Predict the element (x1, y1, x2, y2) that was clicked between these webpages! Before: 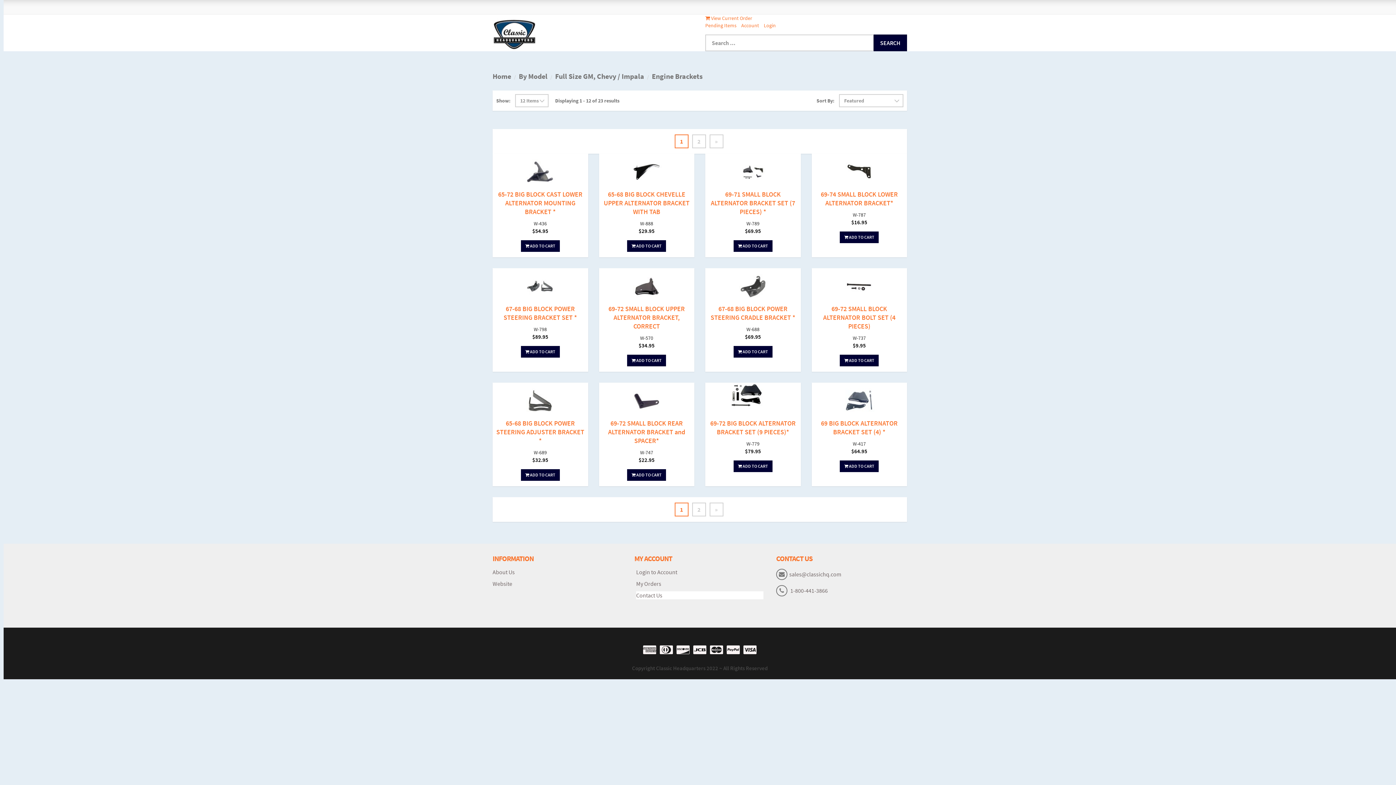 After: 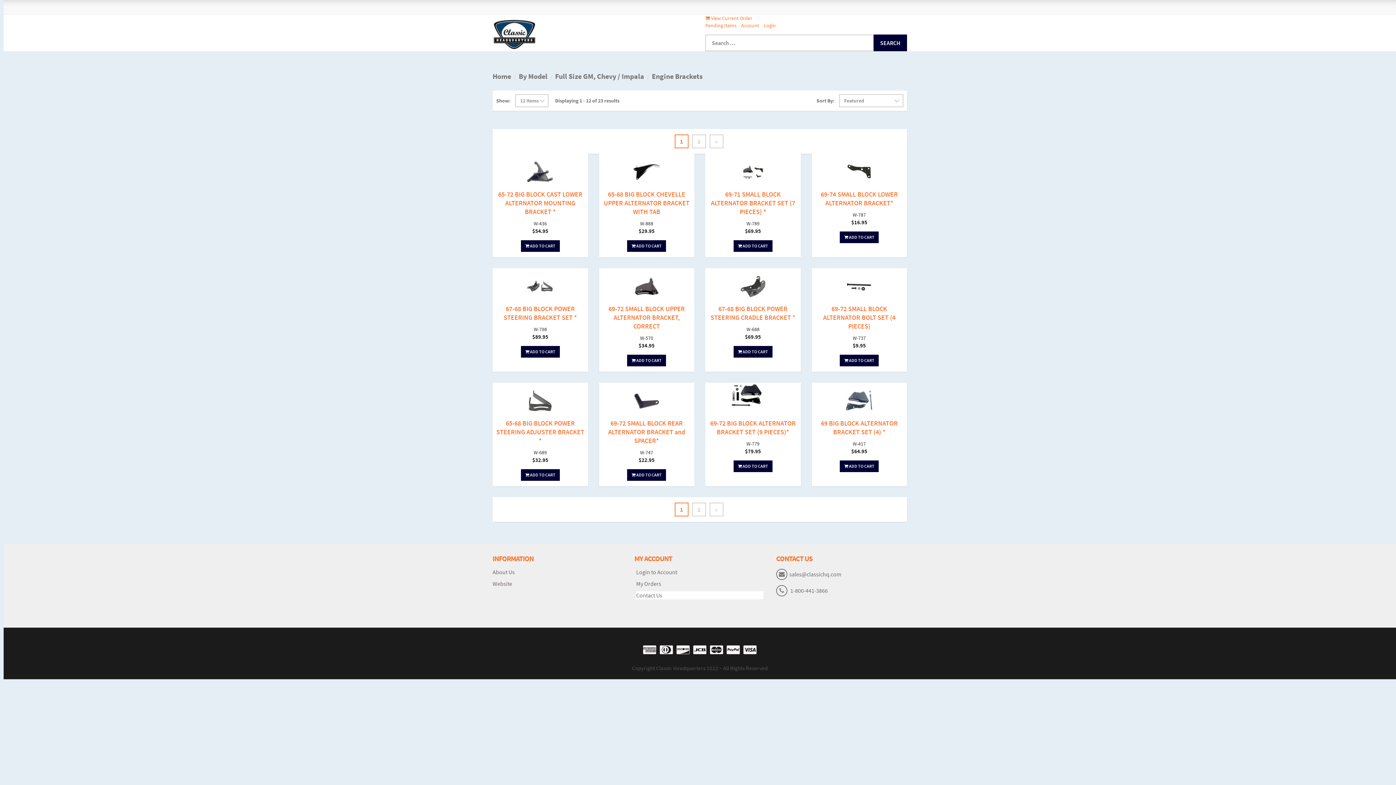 Action: bbox: (492, 568, 514, 576) label: About Us